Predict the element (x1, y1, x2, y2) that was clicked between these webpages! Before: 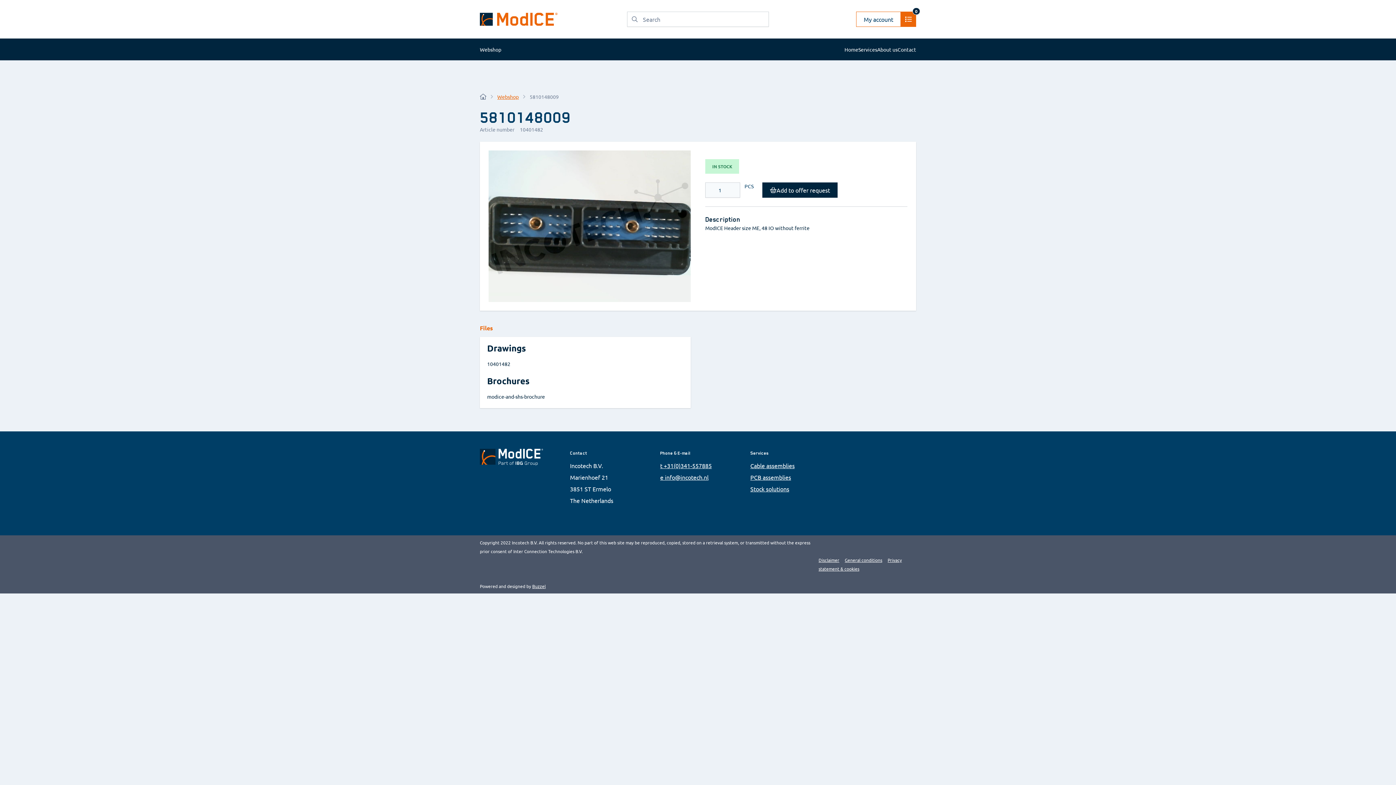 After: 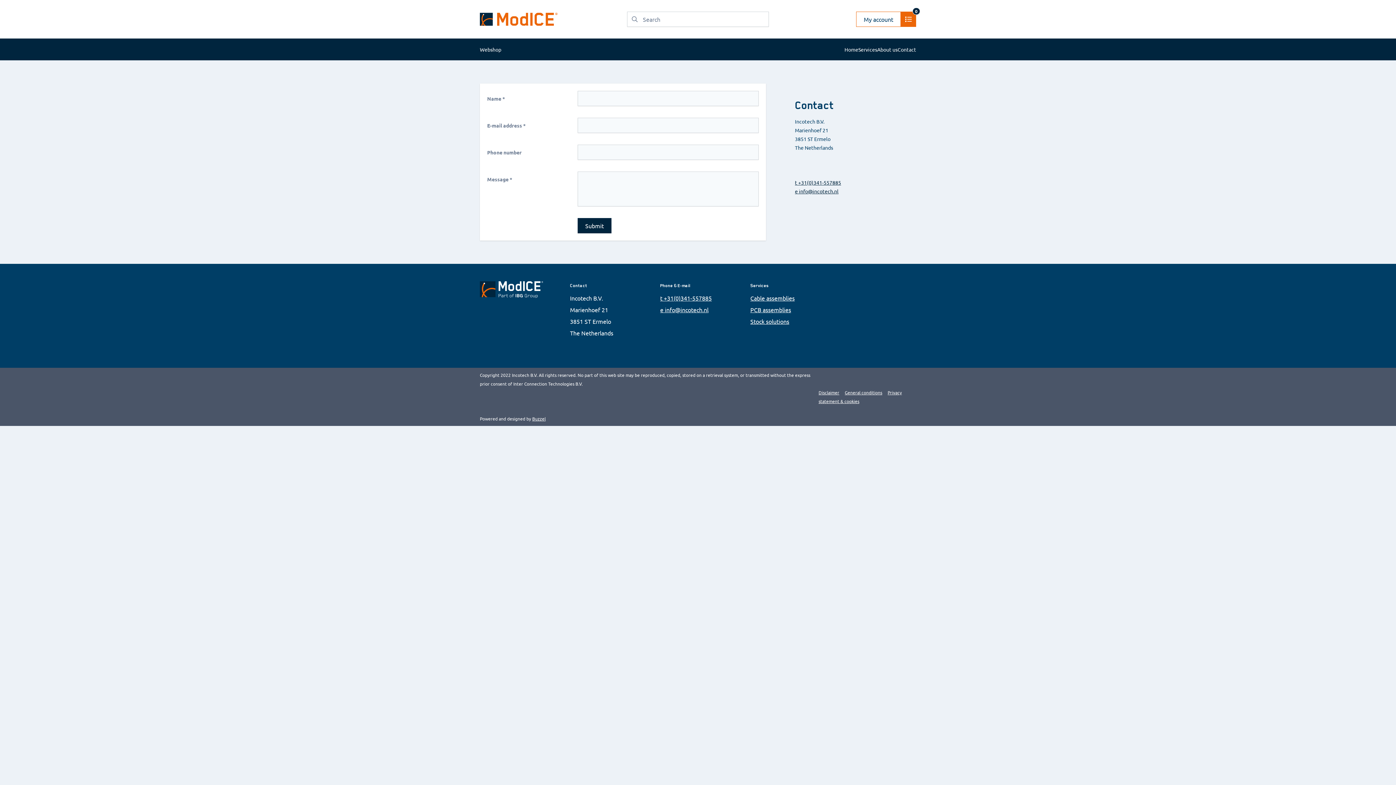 Action: bbox: (897, 38, 916, 60) label: Contact